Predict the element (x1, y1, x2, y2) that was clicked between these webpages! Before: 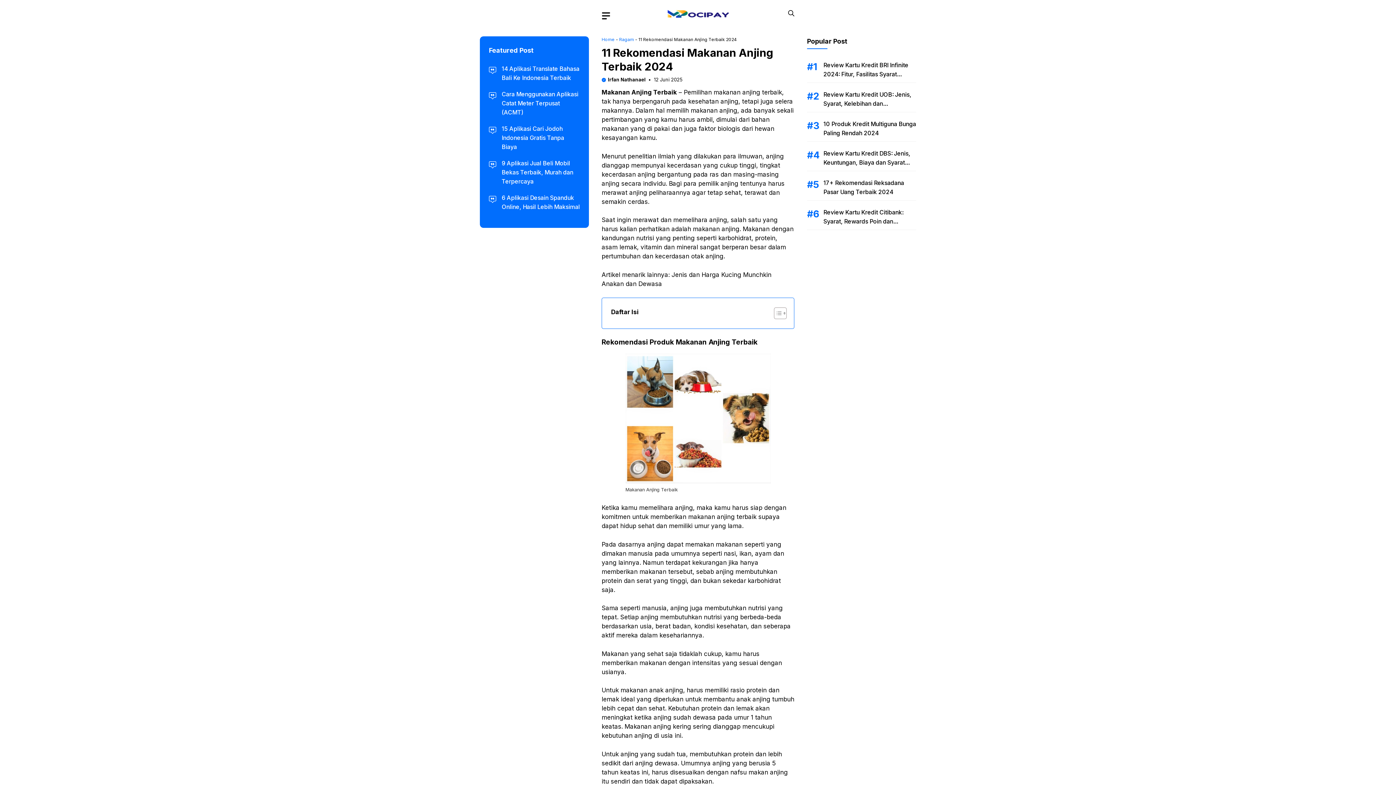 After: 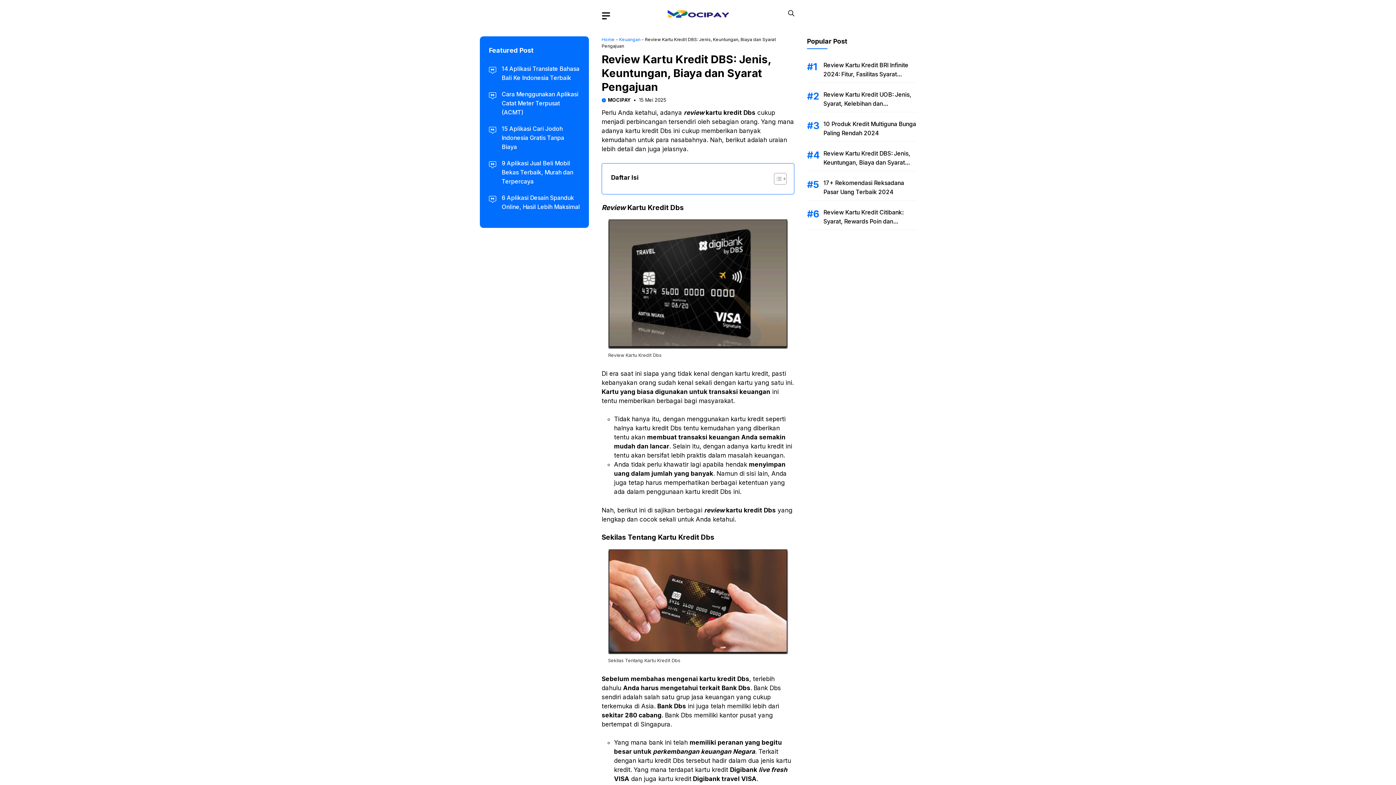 Action: label: Review Kartu Kredit DBS: Jenis, Keuntungan, Biaya dan Syarat Pengajuan bbox: (823, 149, 910, 175)